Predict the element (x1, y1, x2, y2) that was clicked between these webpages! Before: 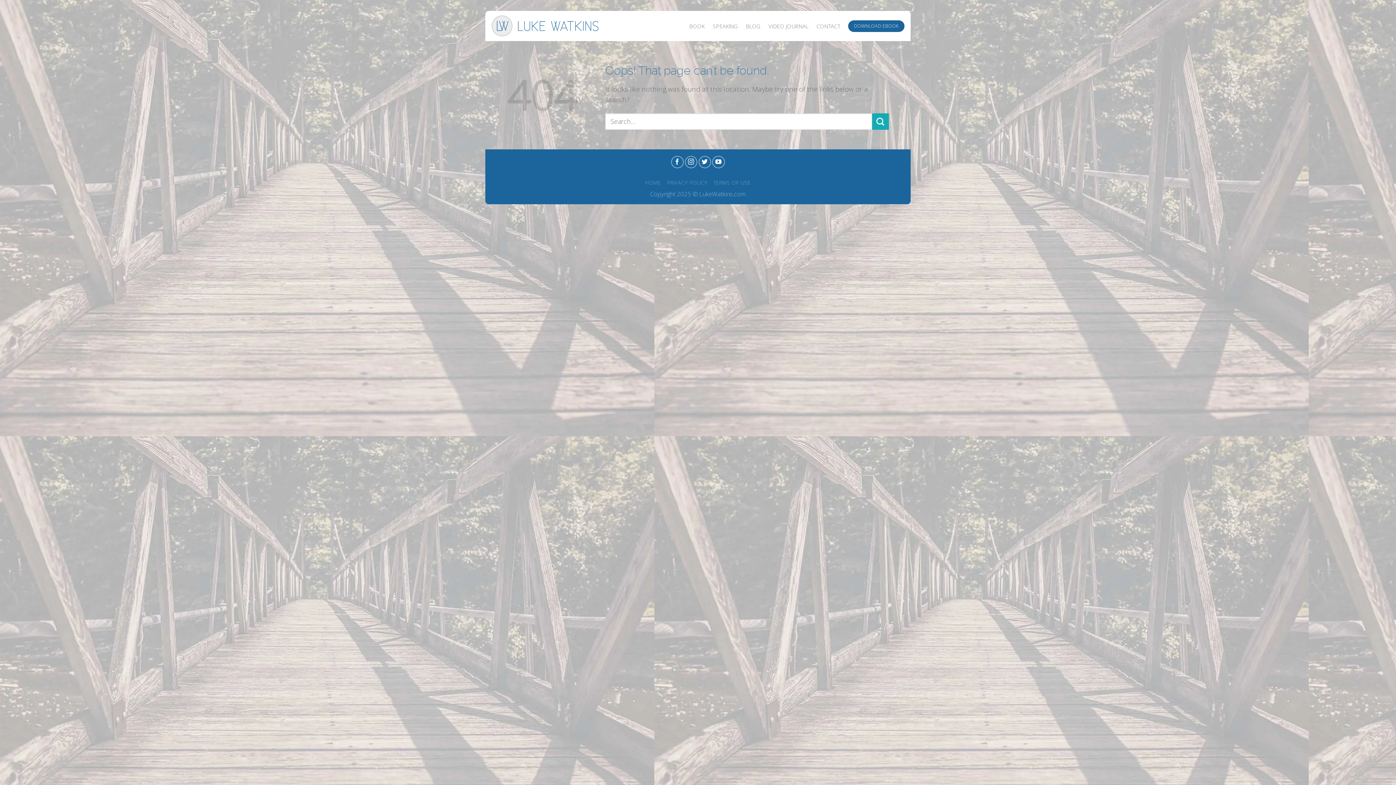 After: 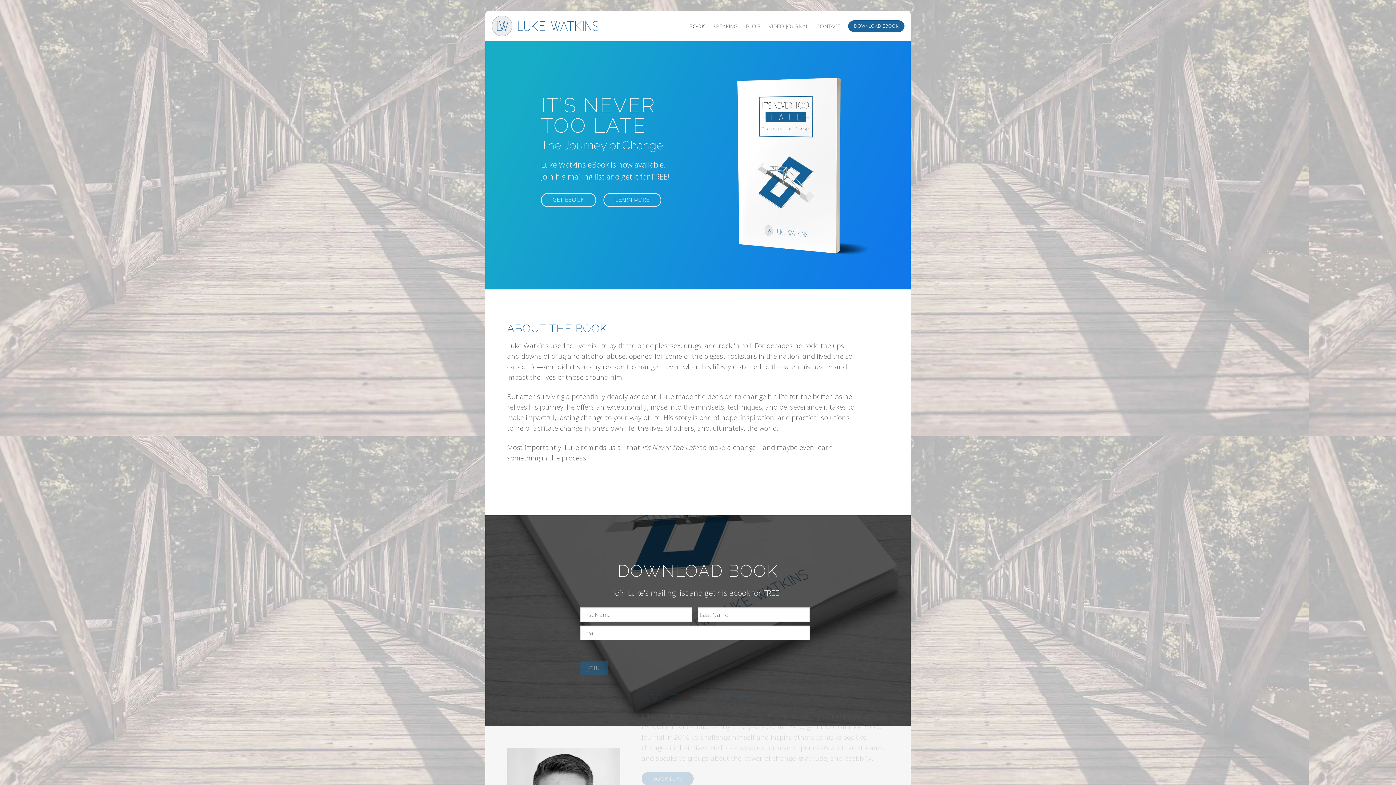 Action: label: BOOK bbox: (689, 19, 704, 32)